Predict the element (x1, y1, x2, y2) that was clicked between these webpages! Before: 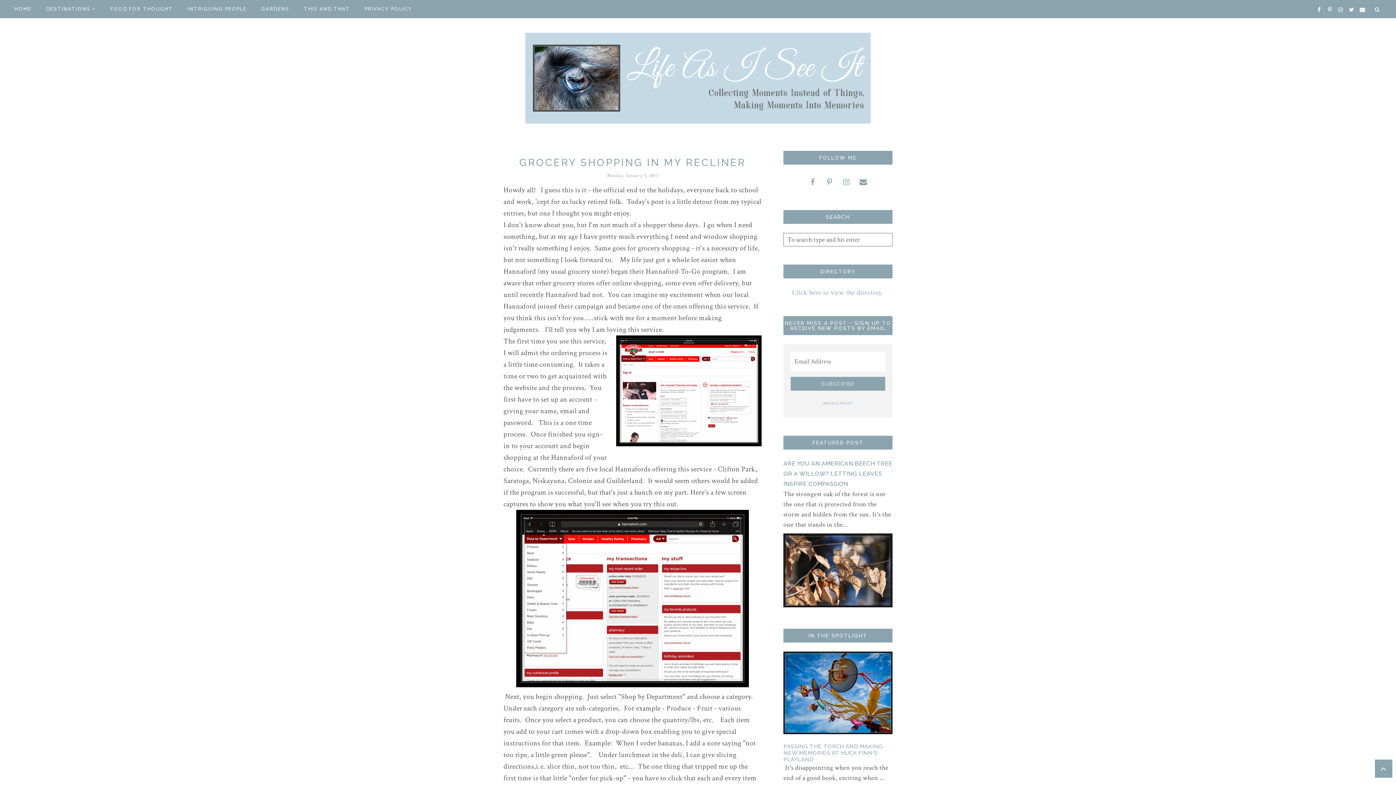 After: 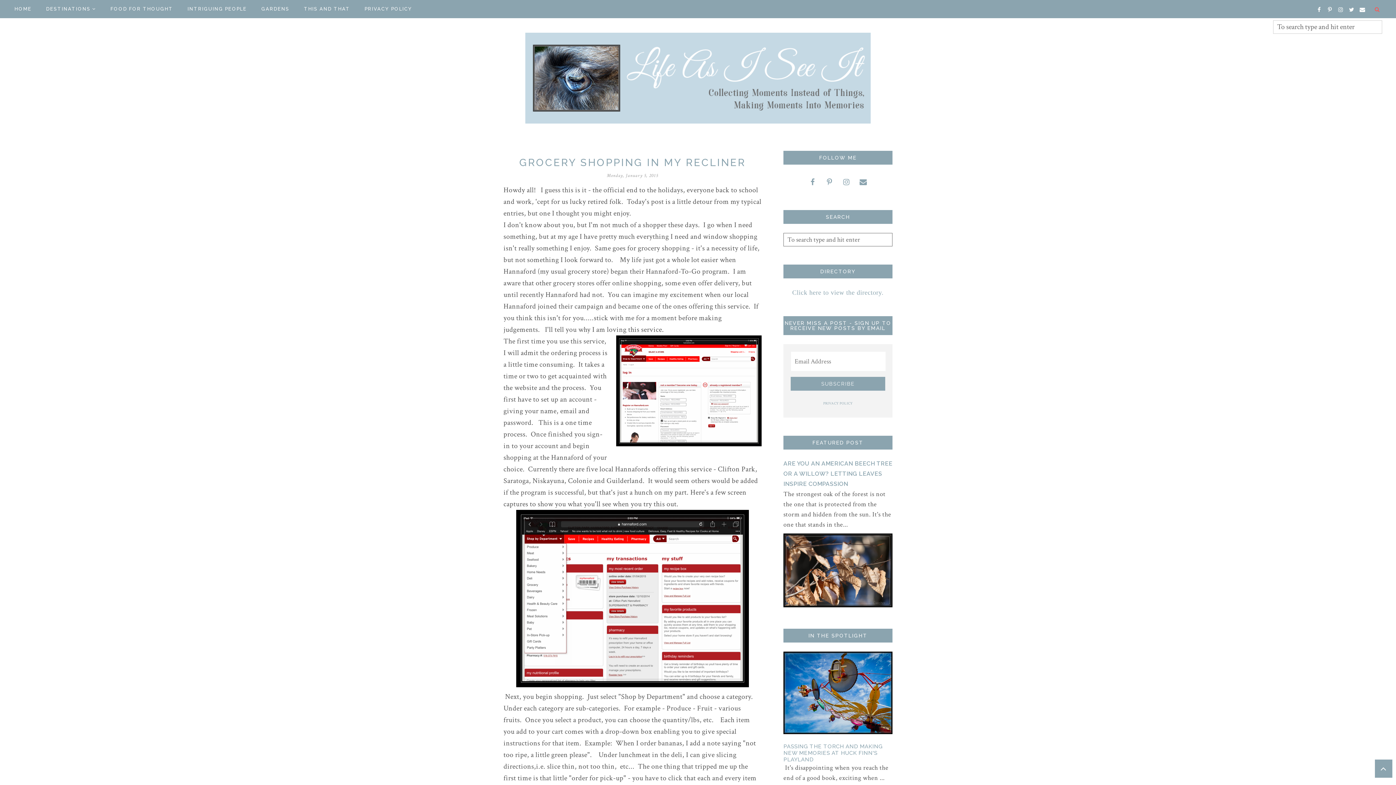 Action: bbox: (1369, 0, 1385, 17)